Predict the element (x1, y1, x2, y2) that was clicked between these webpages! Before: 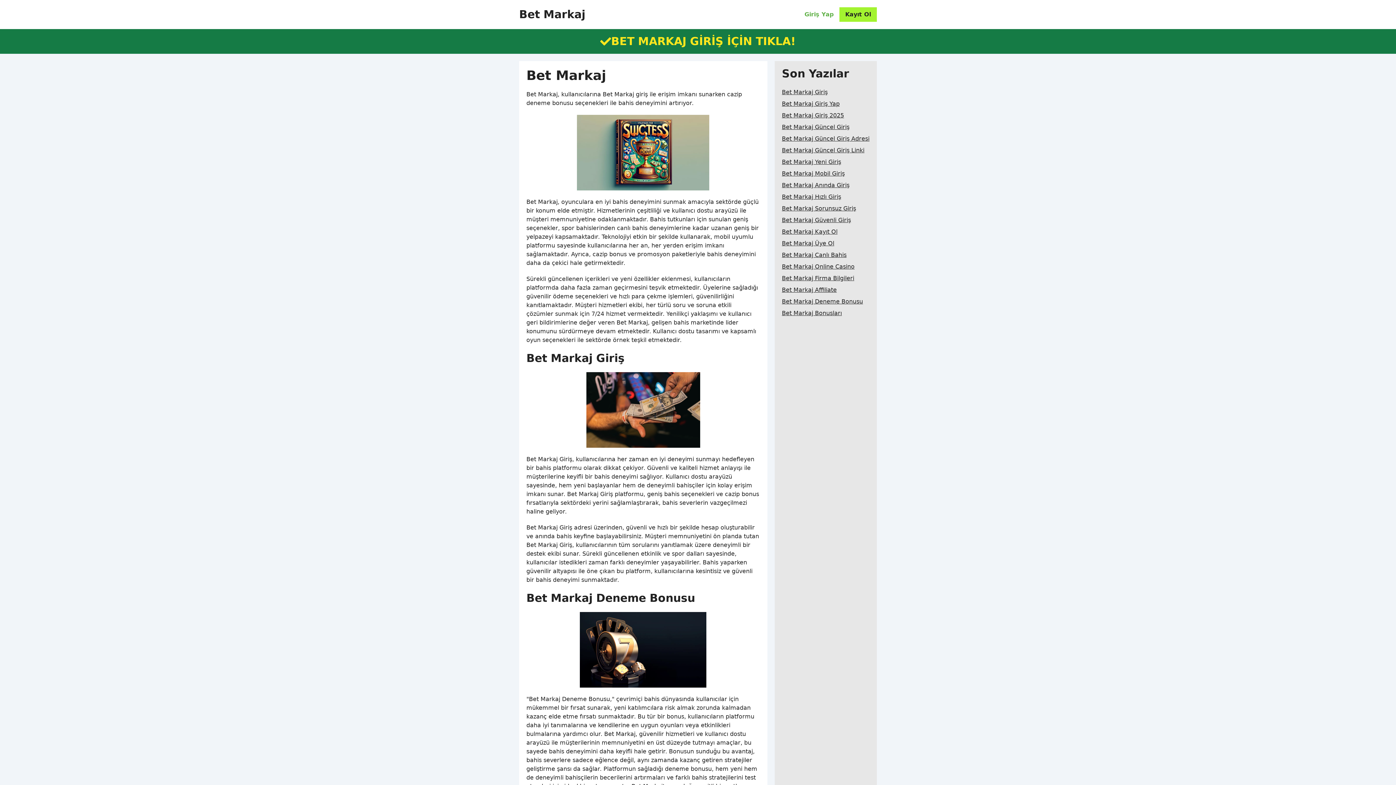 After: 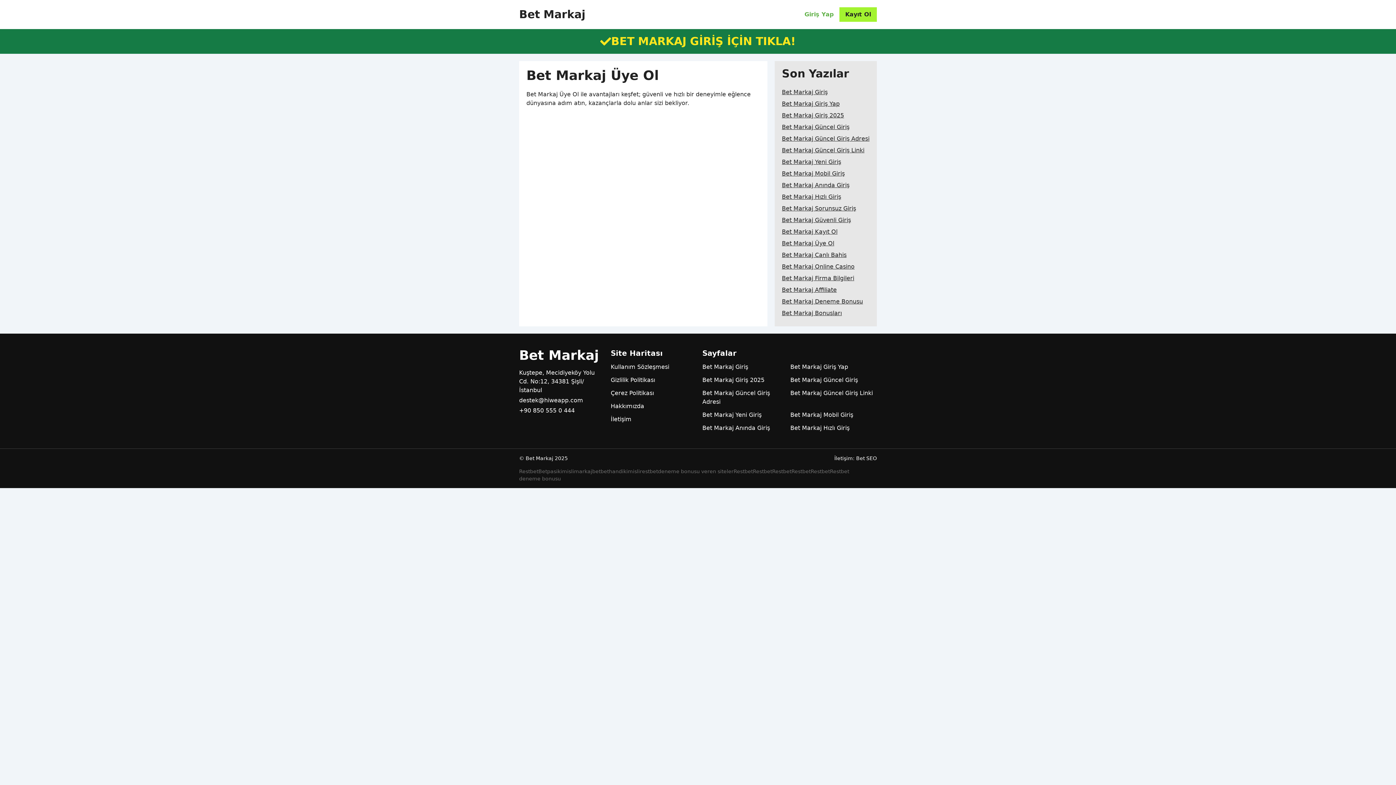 Action: label: Bet Markaj Üye Ol bbox: (782, 237, 834, 249)